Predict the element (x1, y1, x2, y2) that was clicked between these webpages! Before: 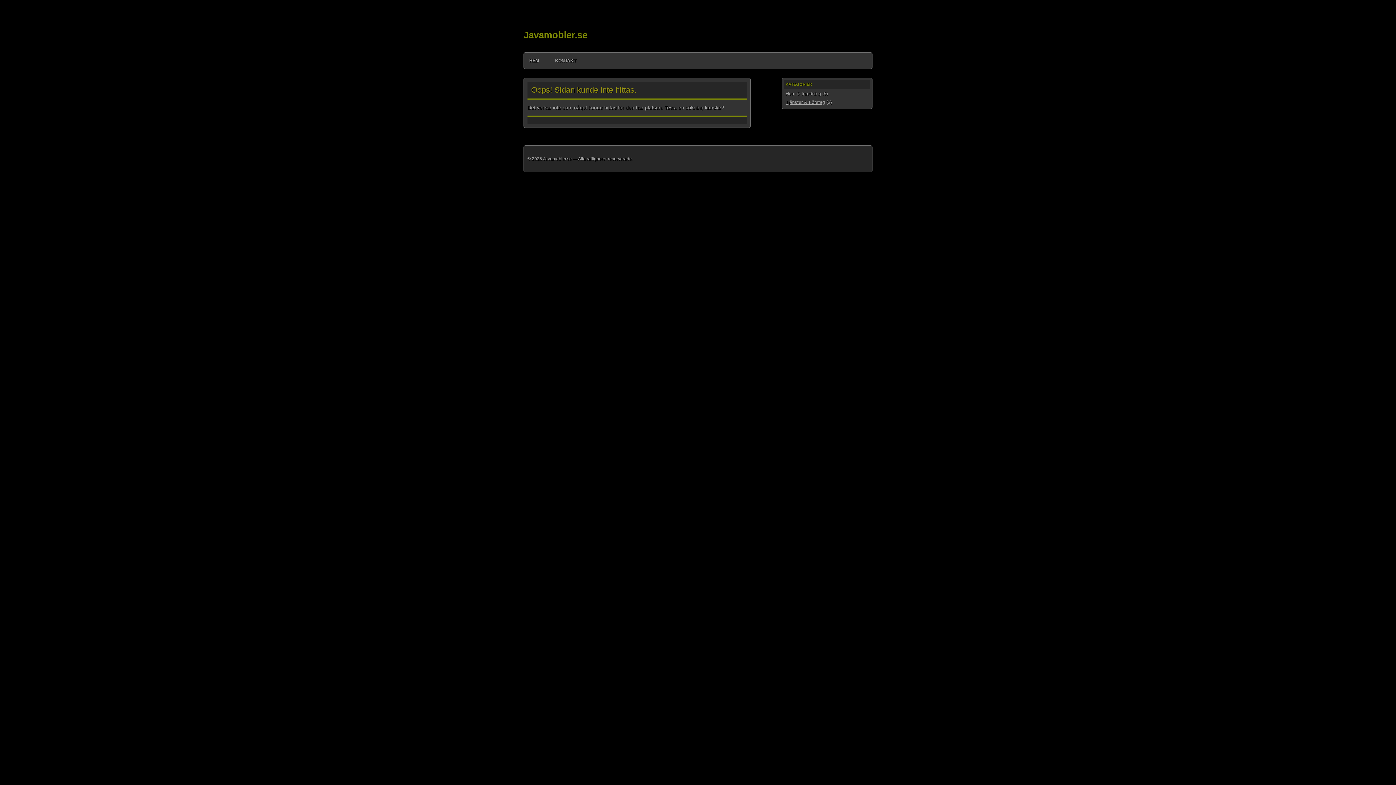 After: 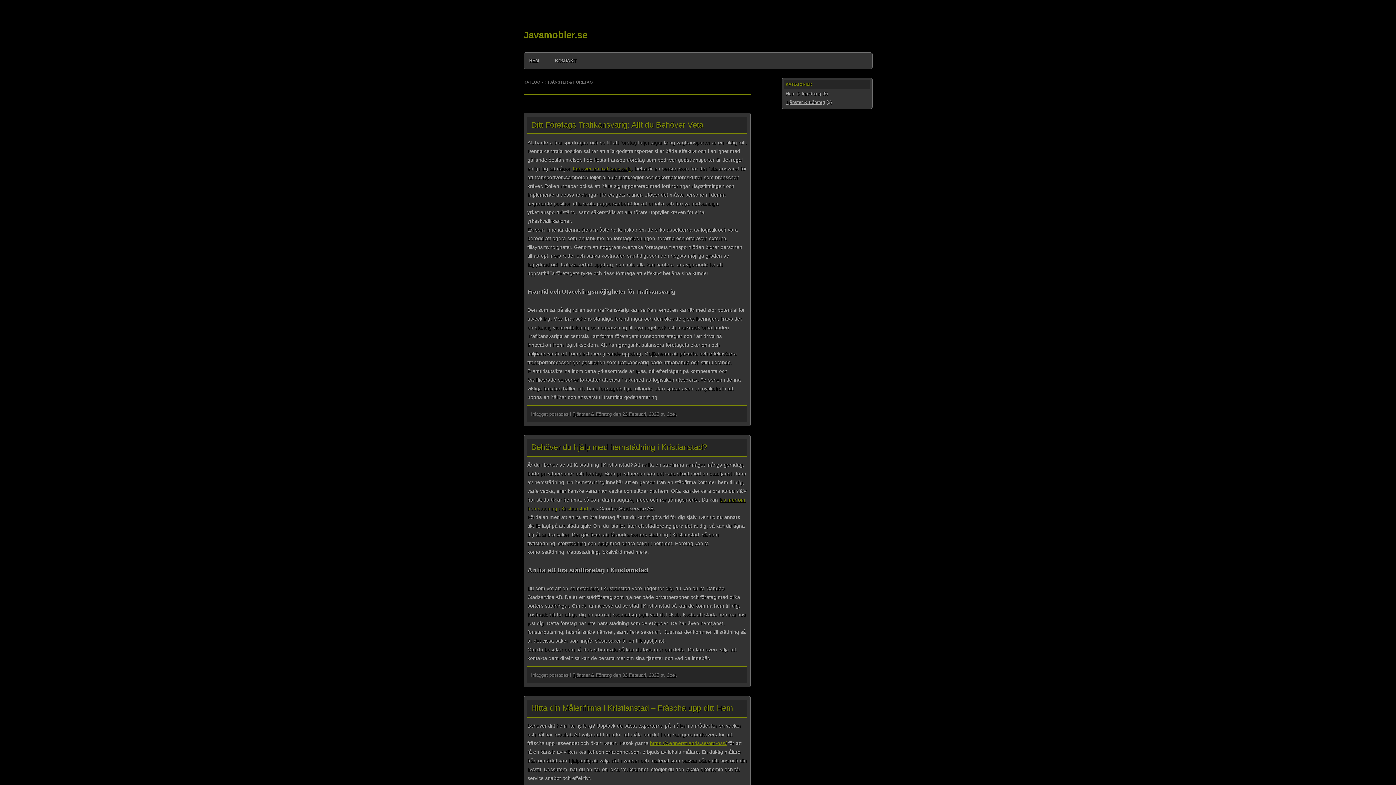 Action: label: Tjänster & Företag bbox: (785, 99, 825, 105)